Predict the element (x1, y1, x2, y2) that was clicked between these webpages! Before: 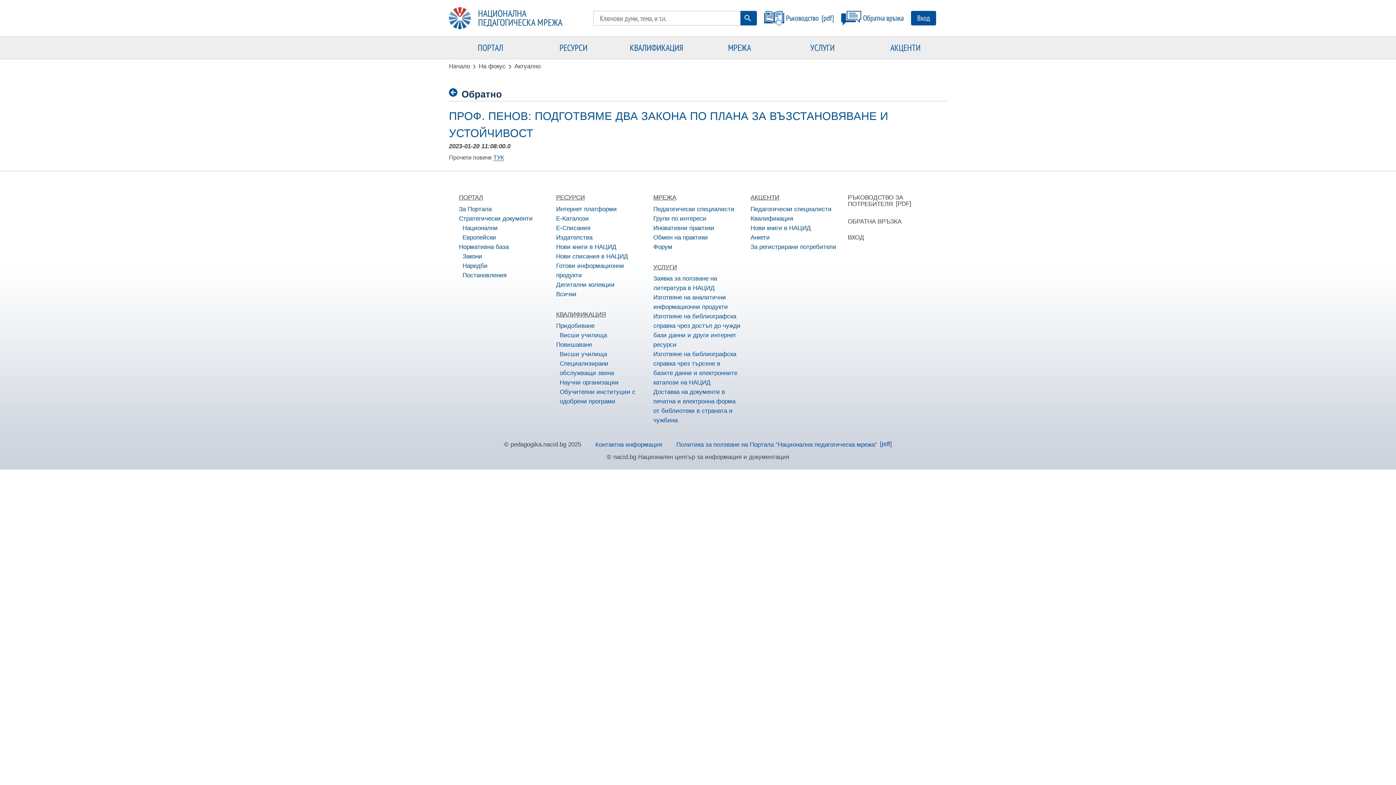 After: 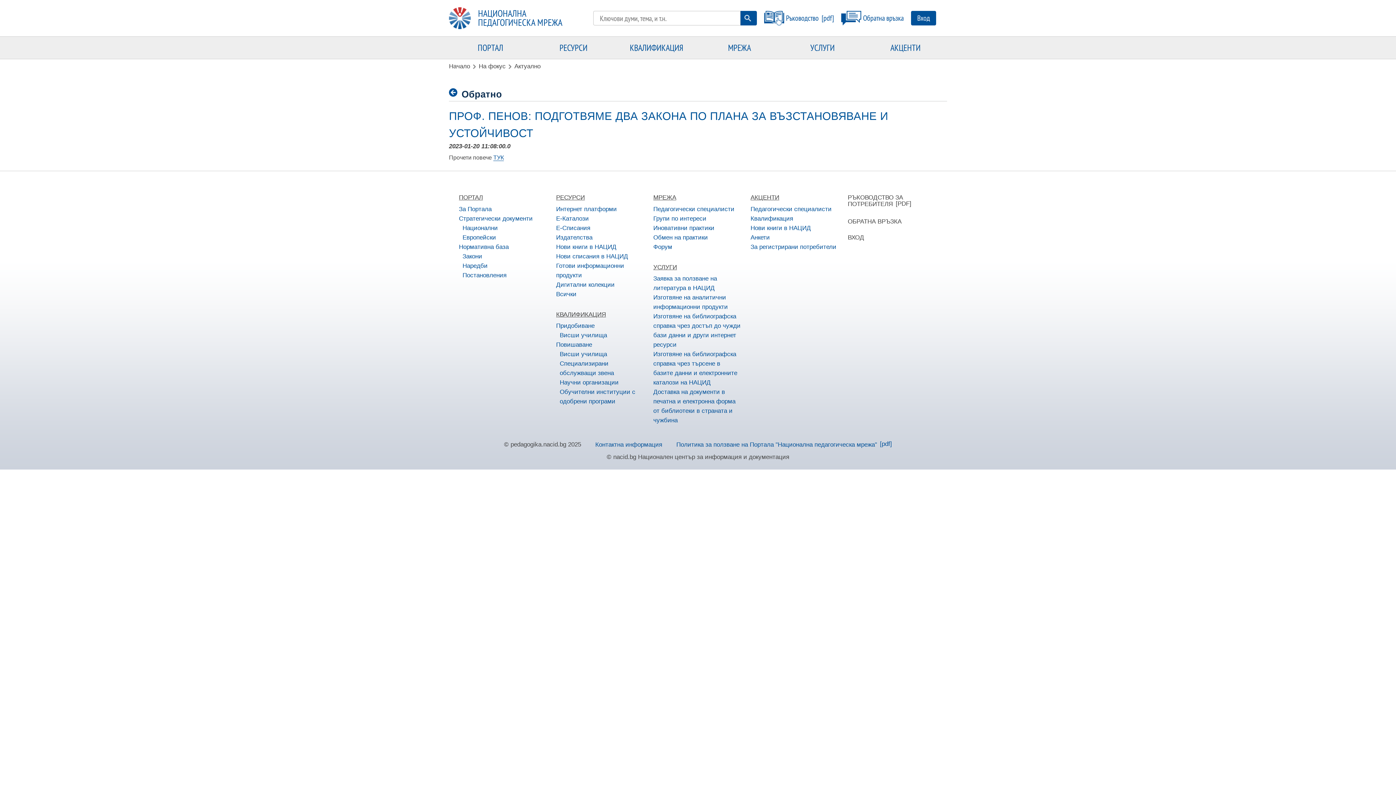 Action: label: РЪКОВОДСТВО ЗА ПОТРЕБИТЕЛЯ bbox: (847, 194, 911, 207)